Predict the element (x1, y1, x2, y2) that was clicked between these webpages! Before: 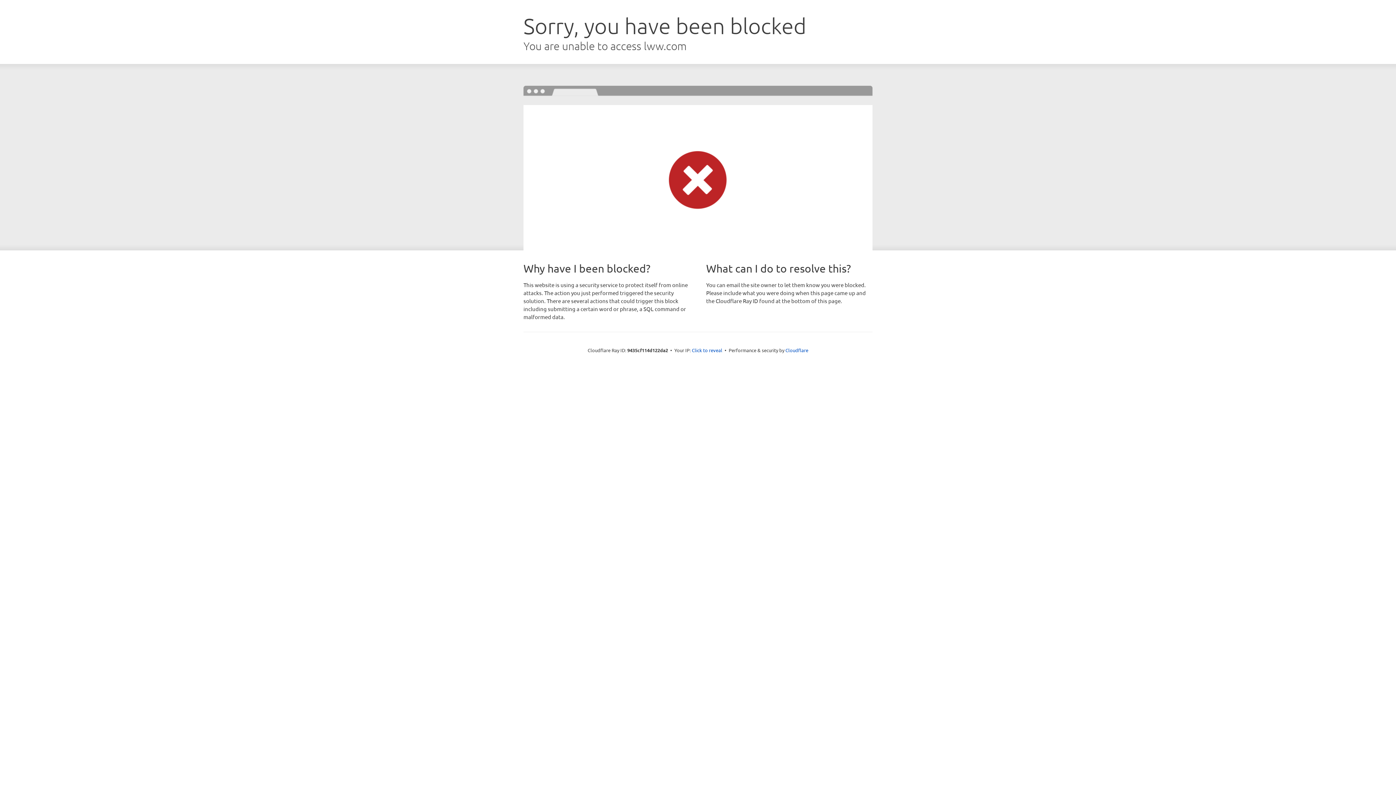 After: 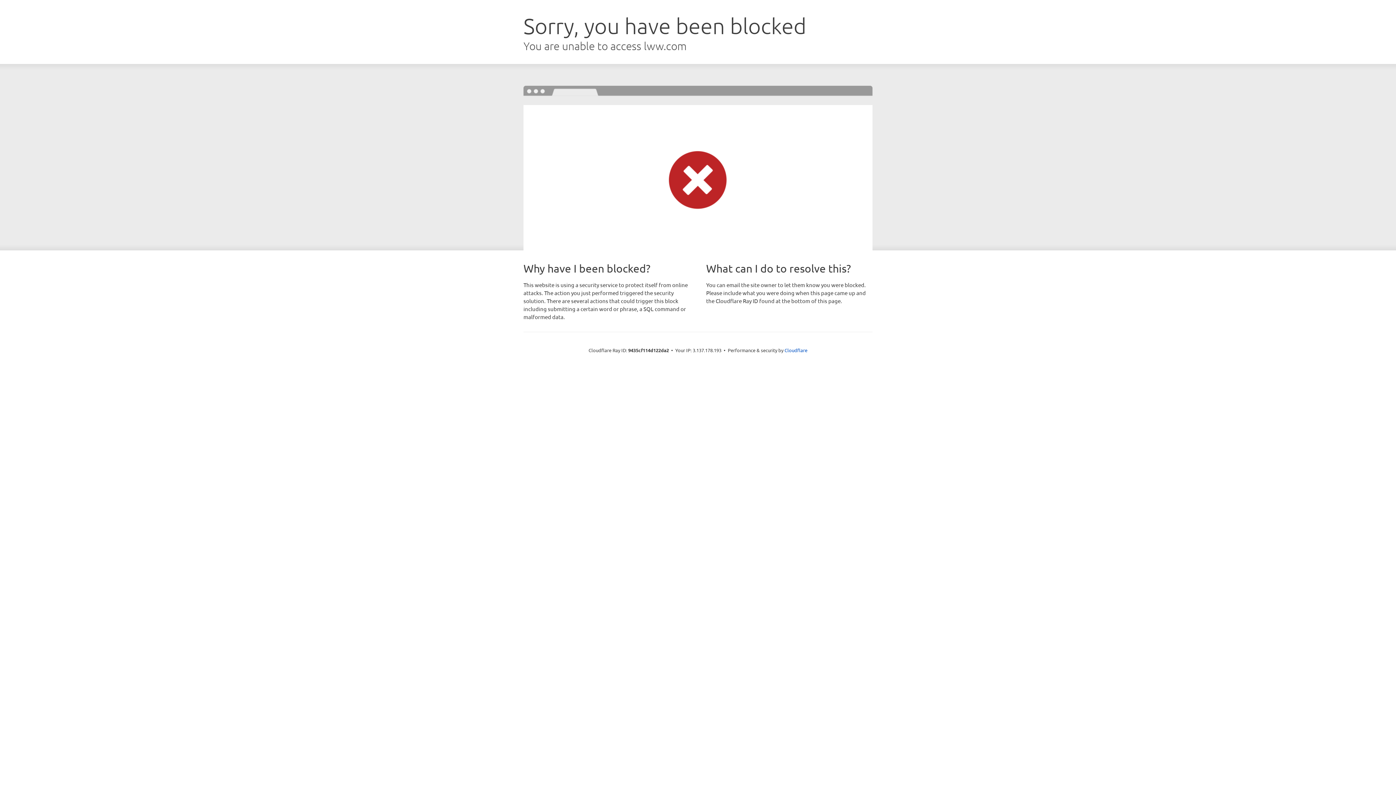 Action: label: Click to reveal bbox: (692, 346, 722, 353)